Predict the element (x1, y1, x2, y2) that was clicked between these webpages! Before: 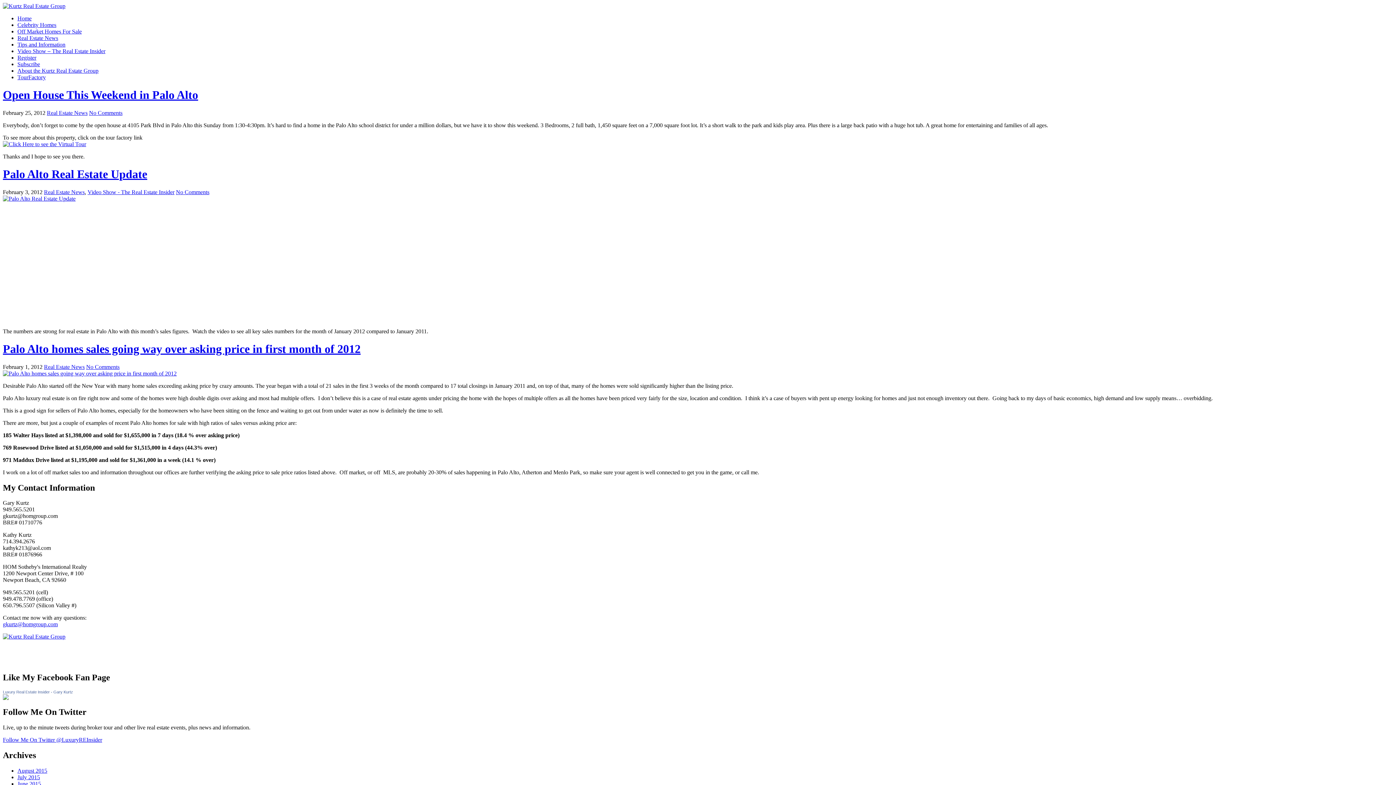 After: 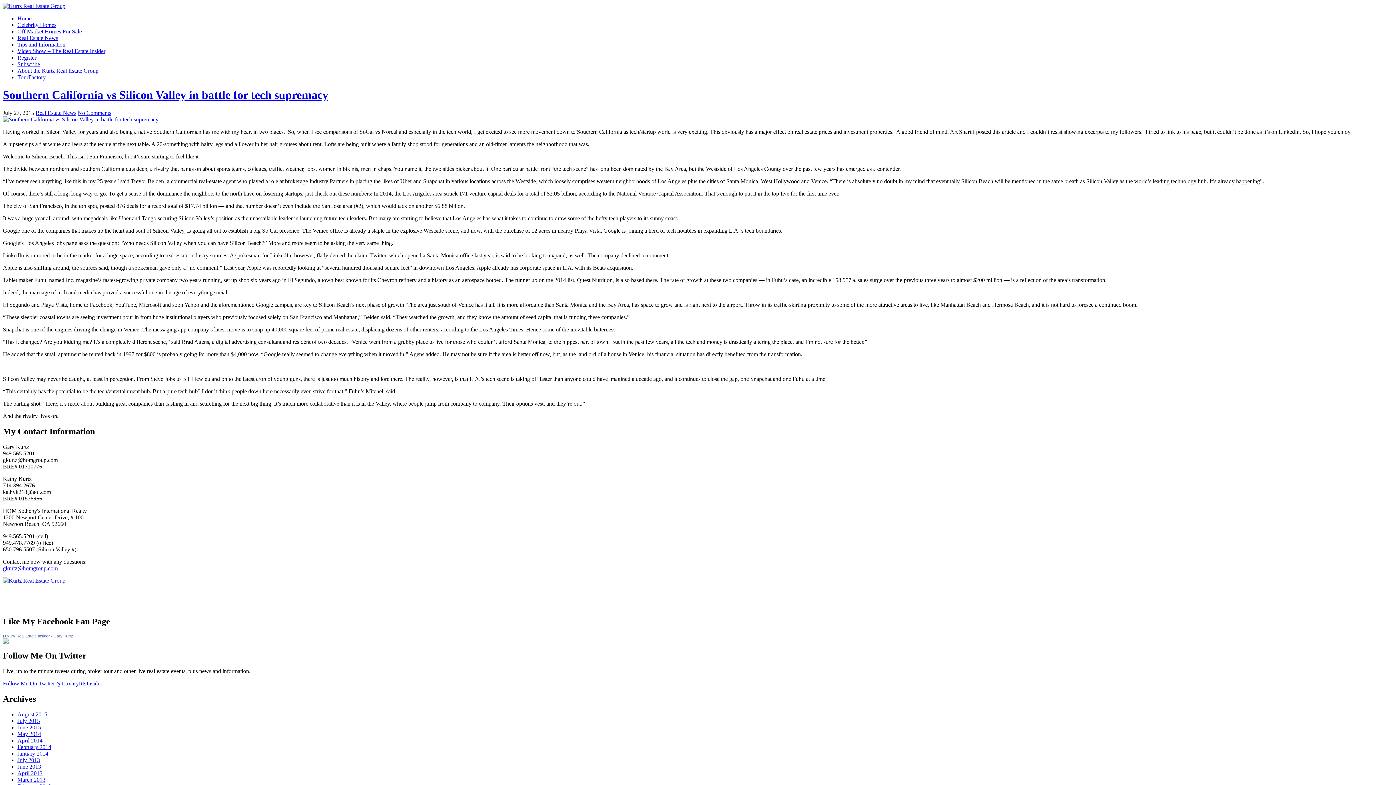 Action: label: July 2015 bbox: (17, 774, 40, 780)